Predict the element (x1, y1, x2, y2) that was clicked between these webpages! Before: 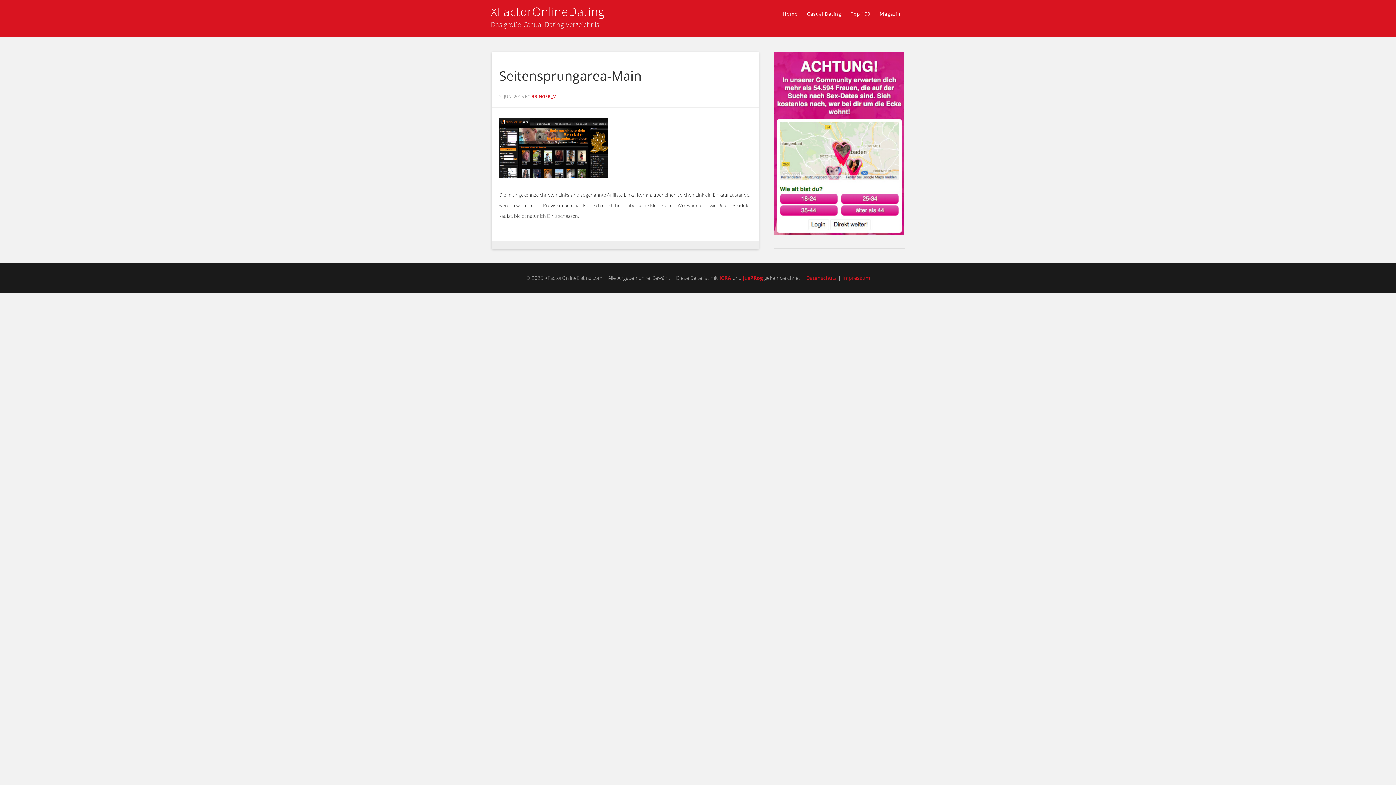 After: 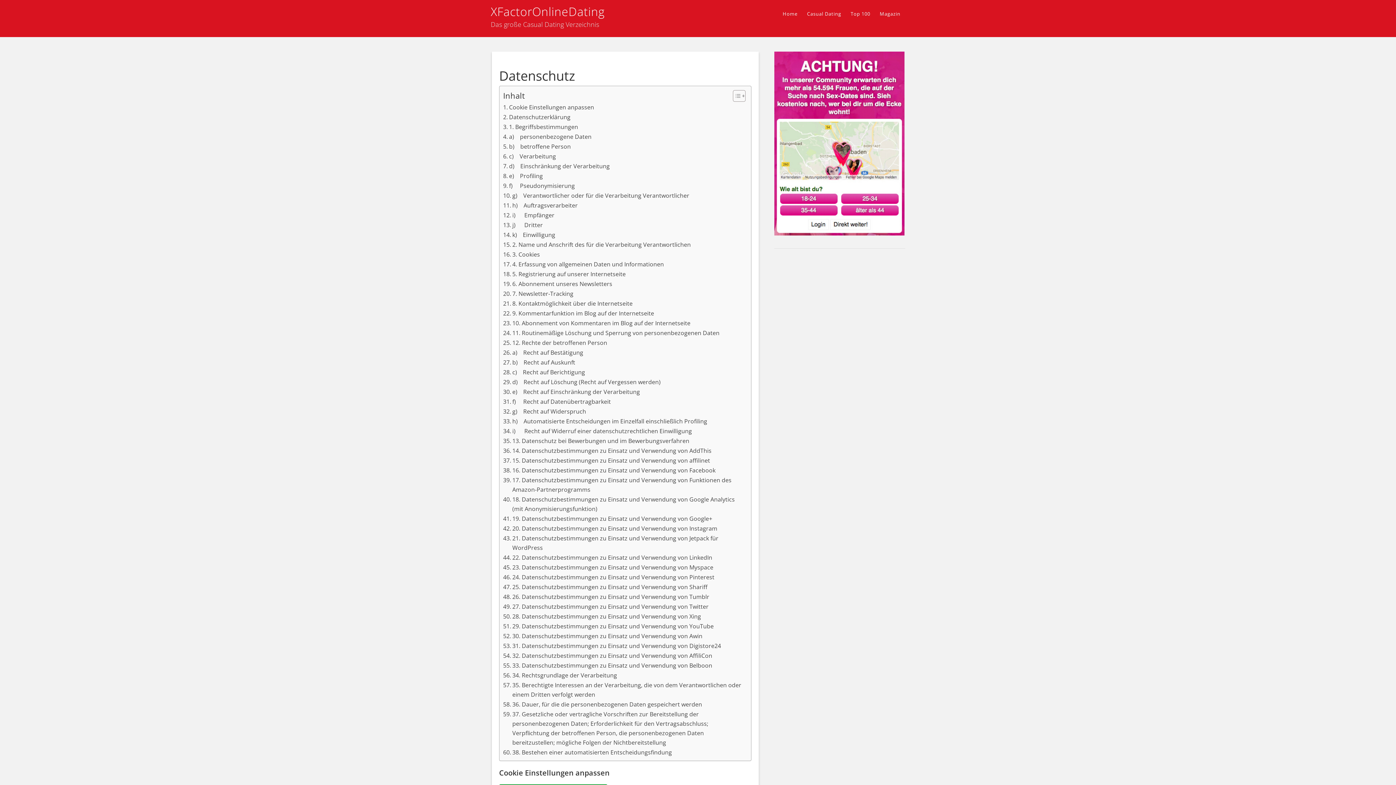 Action: bbox: (806, 274, 836, 281) label: Datenschutz